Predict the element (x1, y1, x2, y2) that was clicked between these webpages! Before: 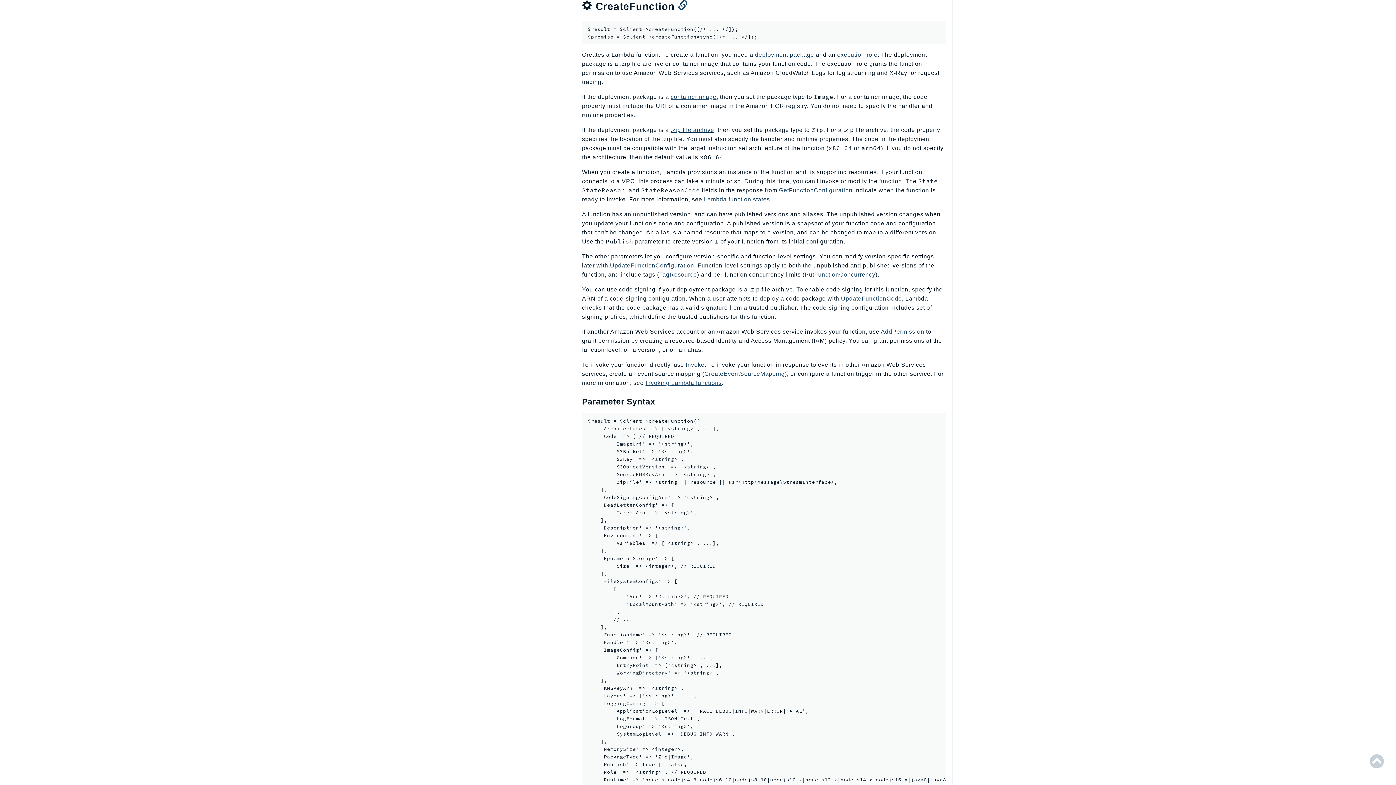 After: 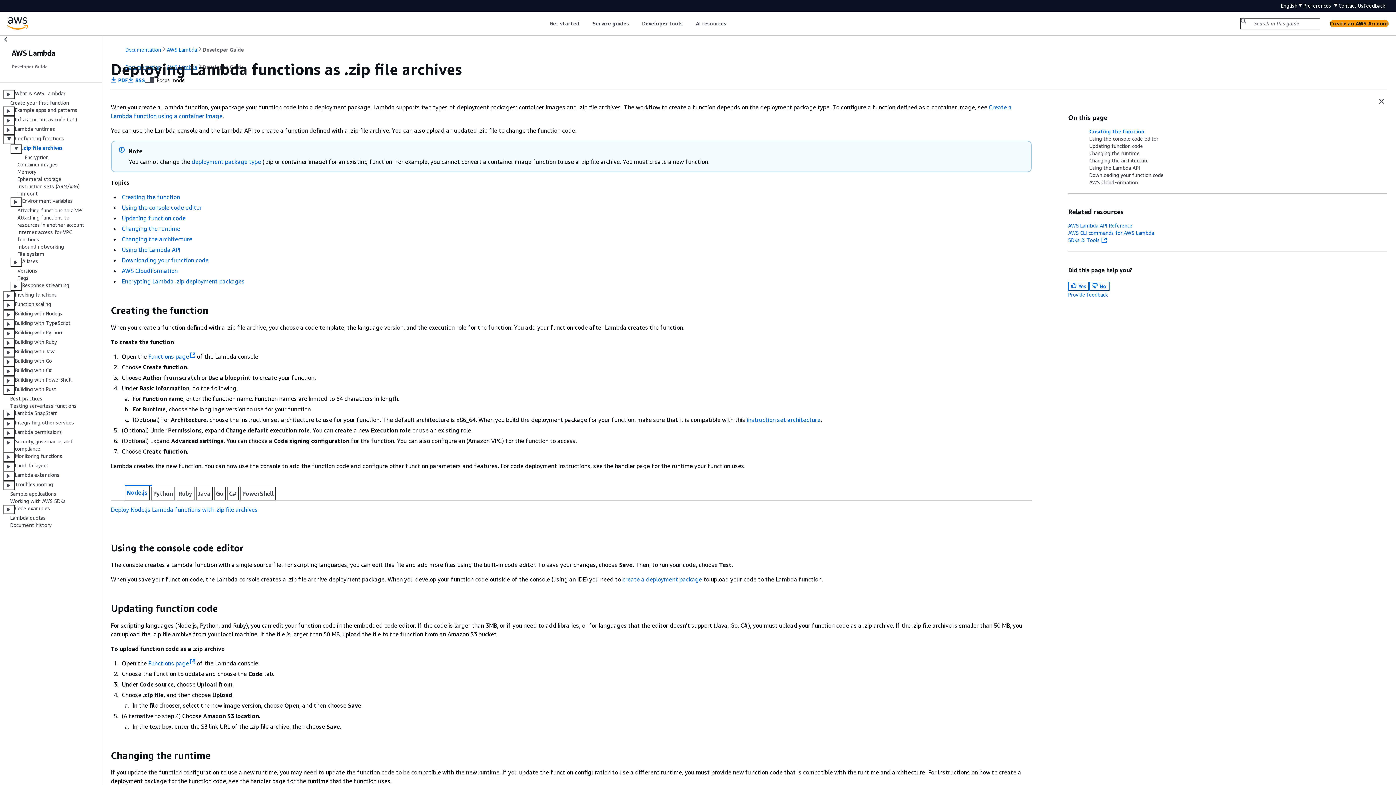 Action: label: .zip file archive bbox: (670, 127, 714, 133)